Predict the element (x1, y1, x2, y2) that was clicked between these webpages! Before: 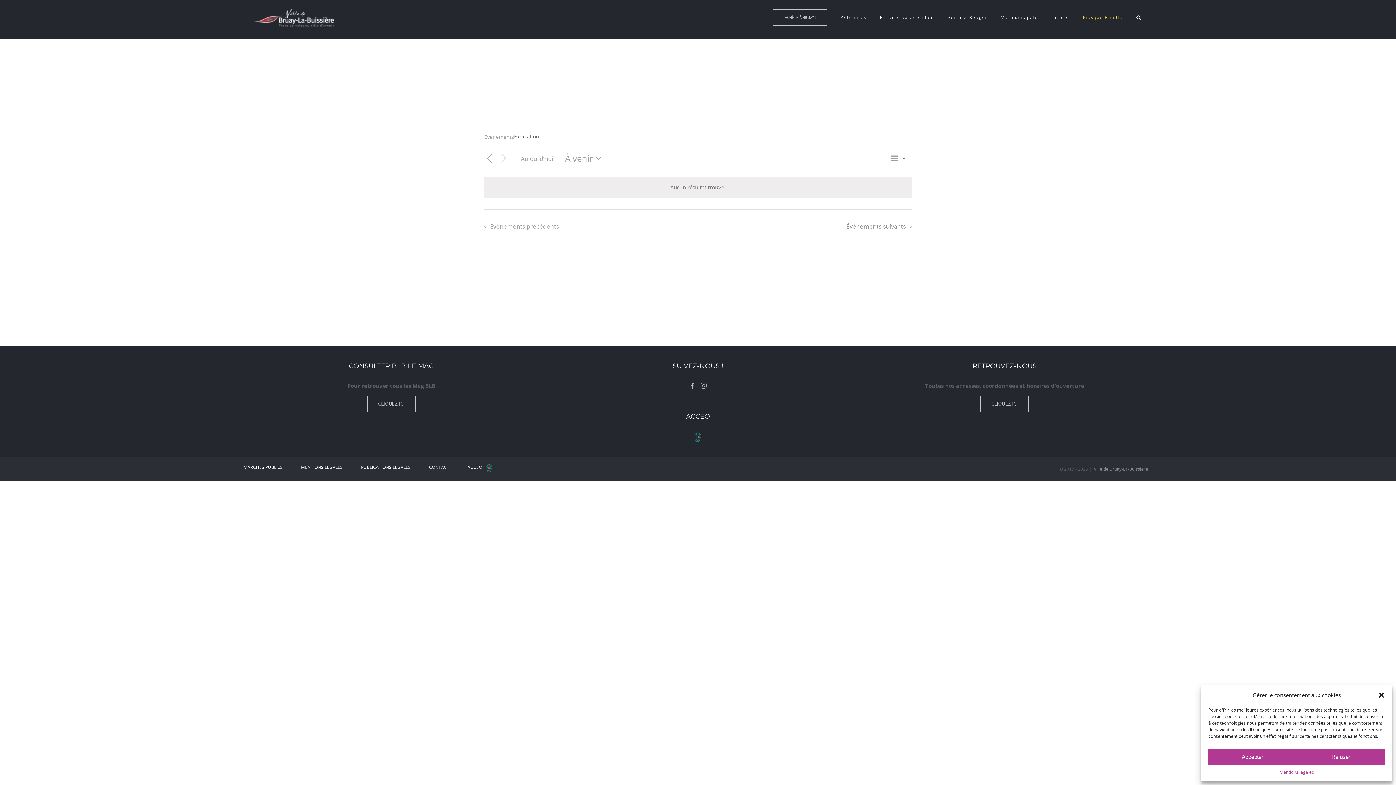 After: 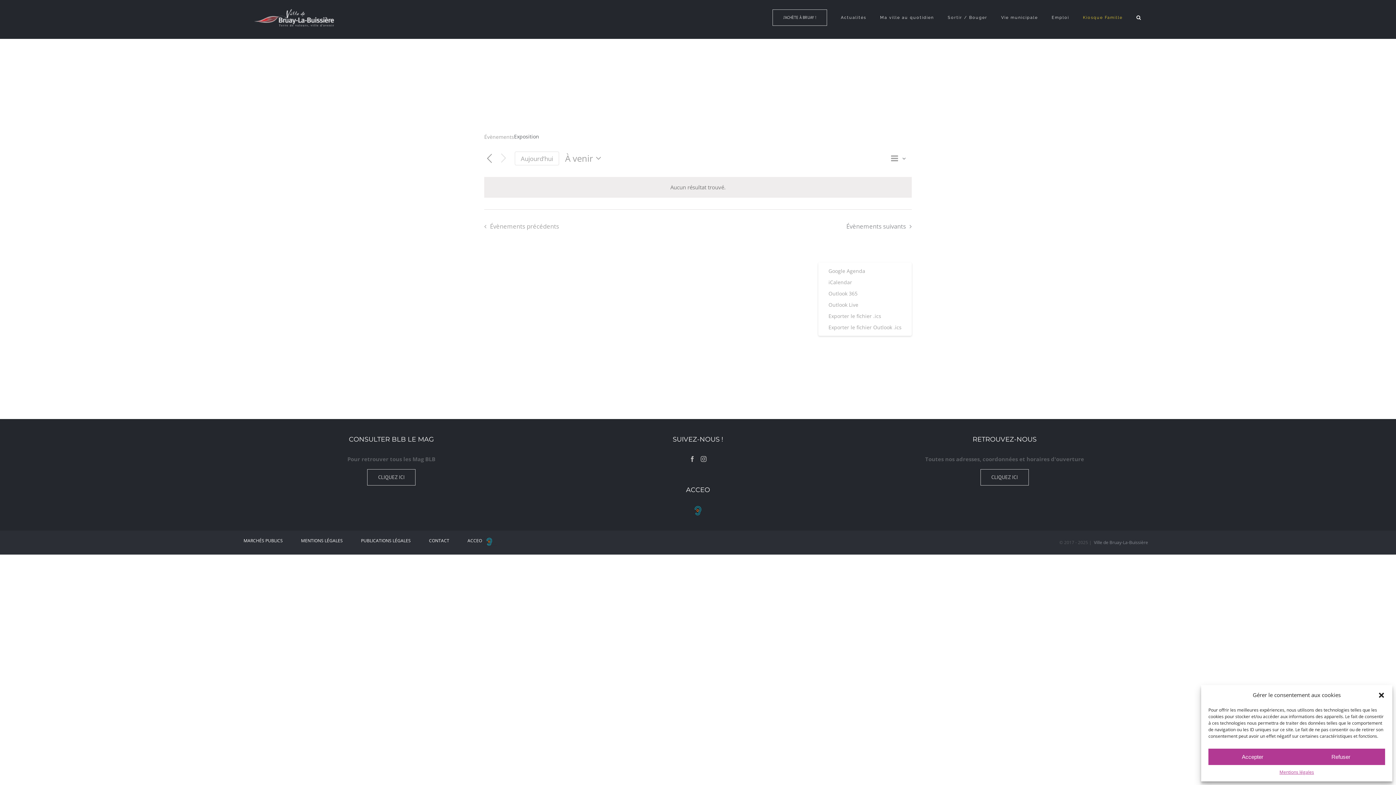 Action: bbox: (839, 248, 901, 254) label: S’ABONNER AU CALENDRIER